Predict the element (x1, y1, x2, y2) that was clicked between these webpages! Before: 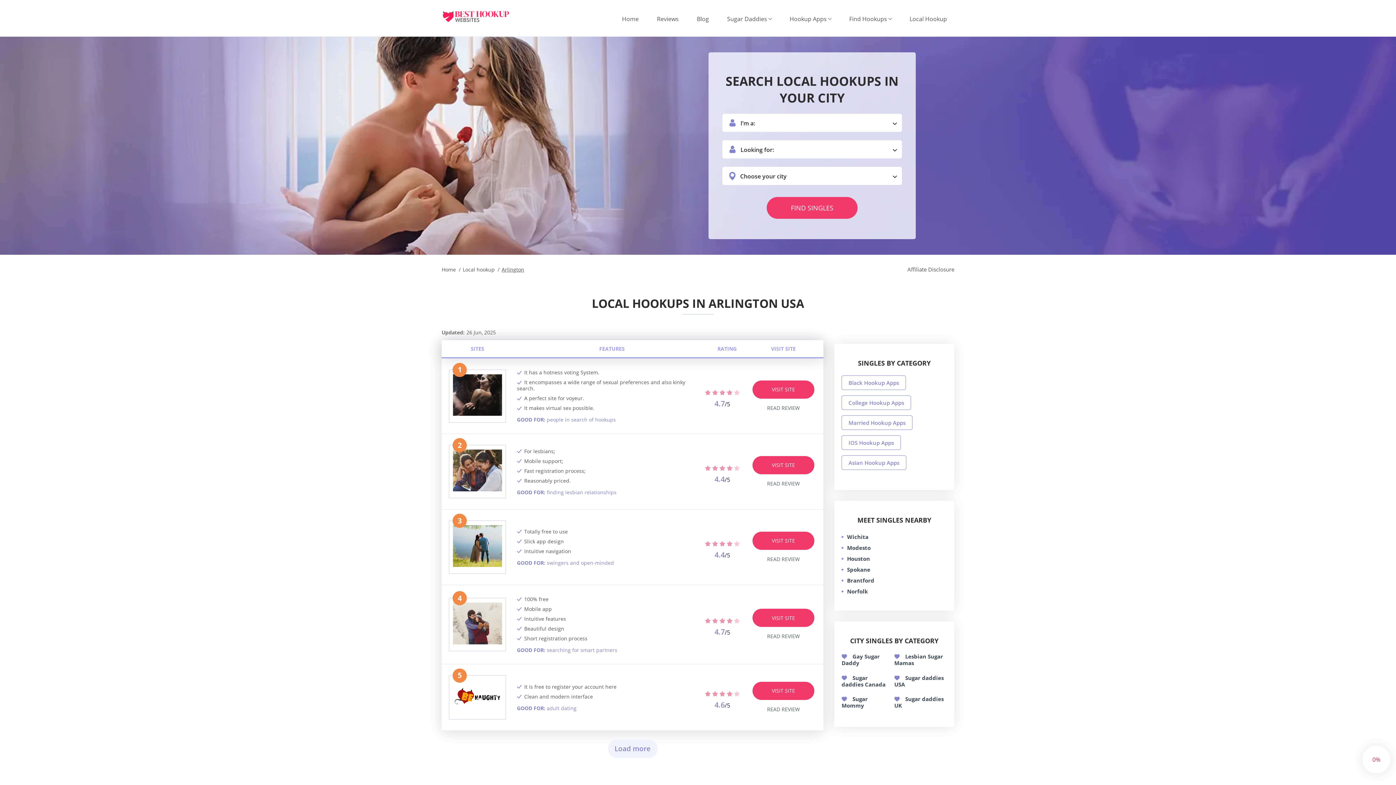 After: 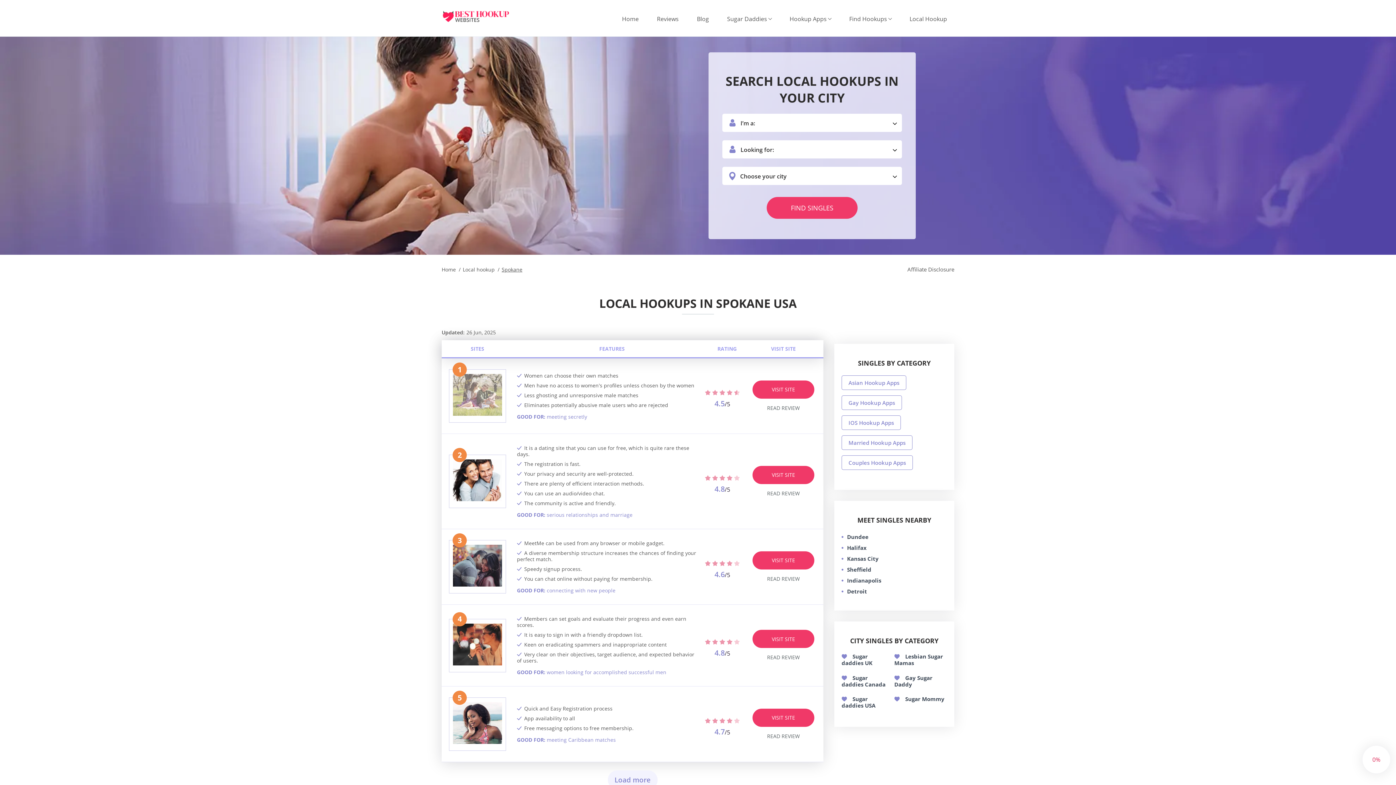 Action: label: Spokane bbox: (841, 566, 870, 573)